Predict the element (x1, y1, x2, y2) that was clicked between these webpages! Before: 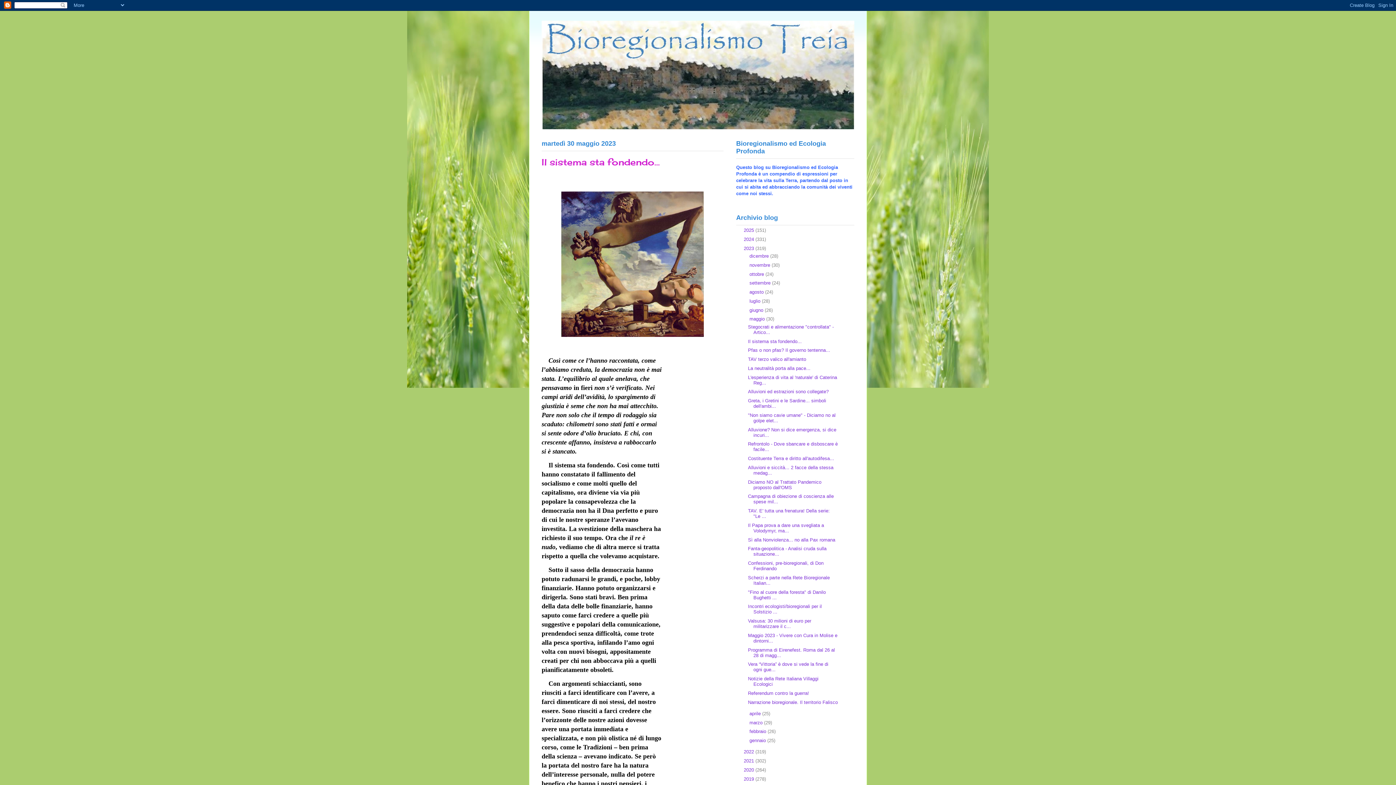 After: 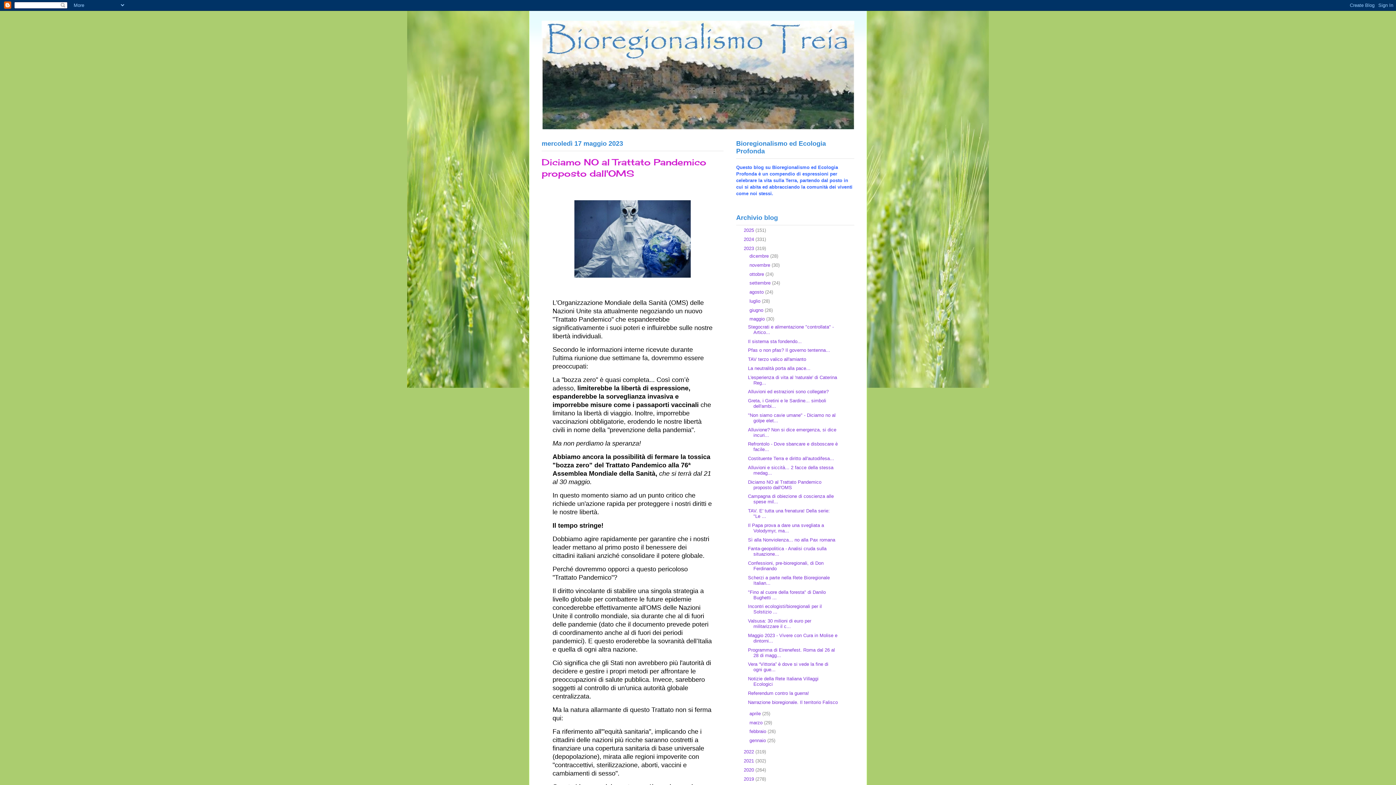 Action: label: Diciamo NO al Trattato Pandemico proposto dall'OMS bbox: (748, 479, 821, 490)